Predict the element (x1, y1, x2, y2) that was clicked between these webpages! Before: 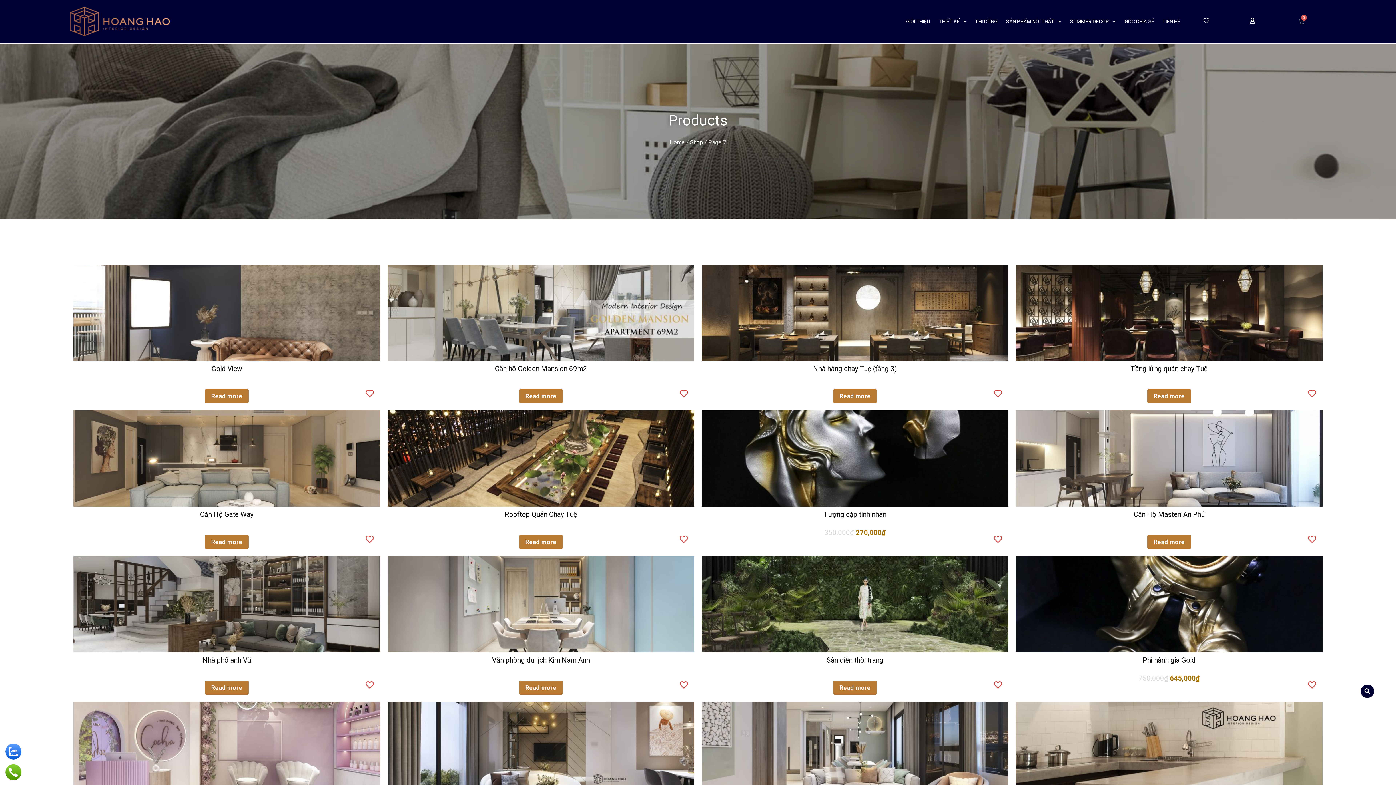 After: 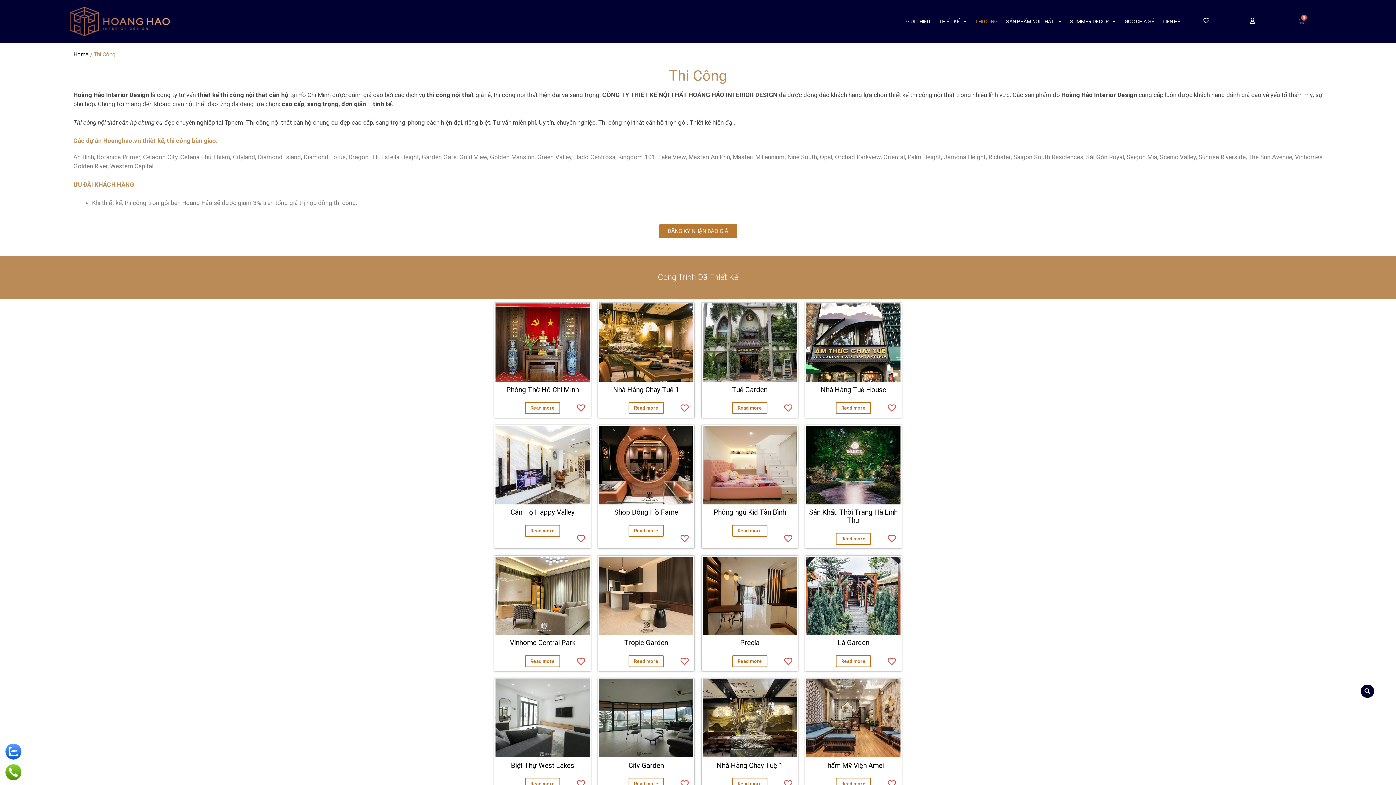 Action: label: THI CÔNG bbox: (971, 17, 1001, 25)